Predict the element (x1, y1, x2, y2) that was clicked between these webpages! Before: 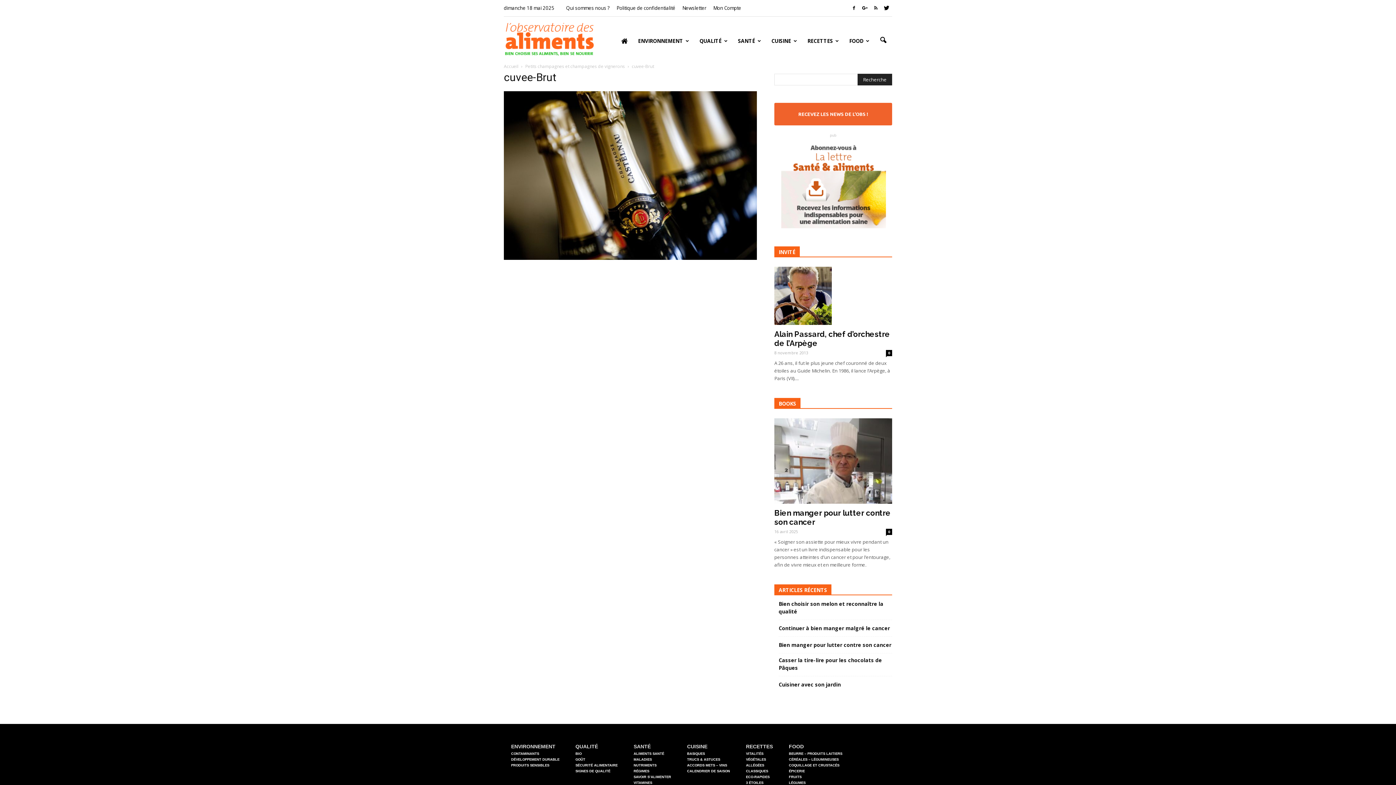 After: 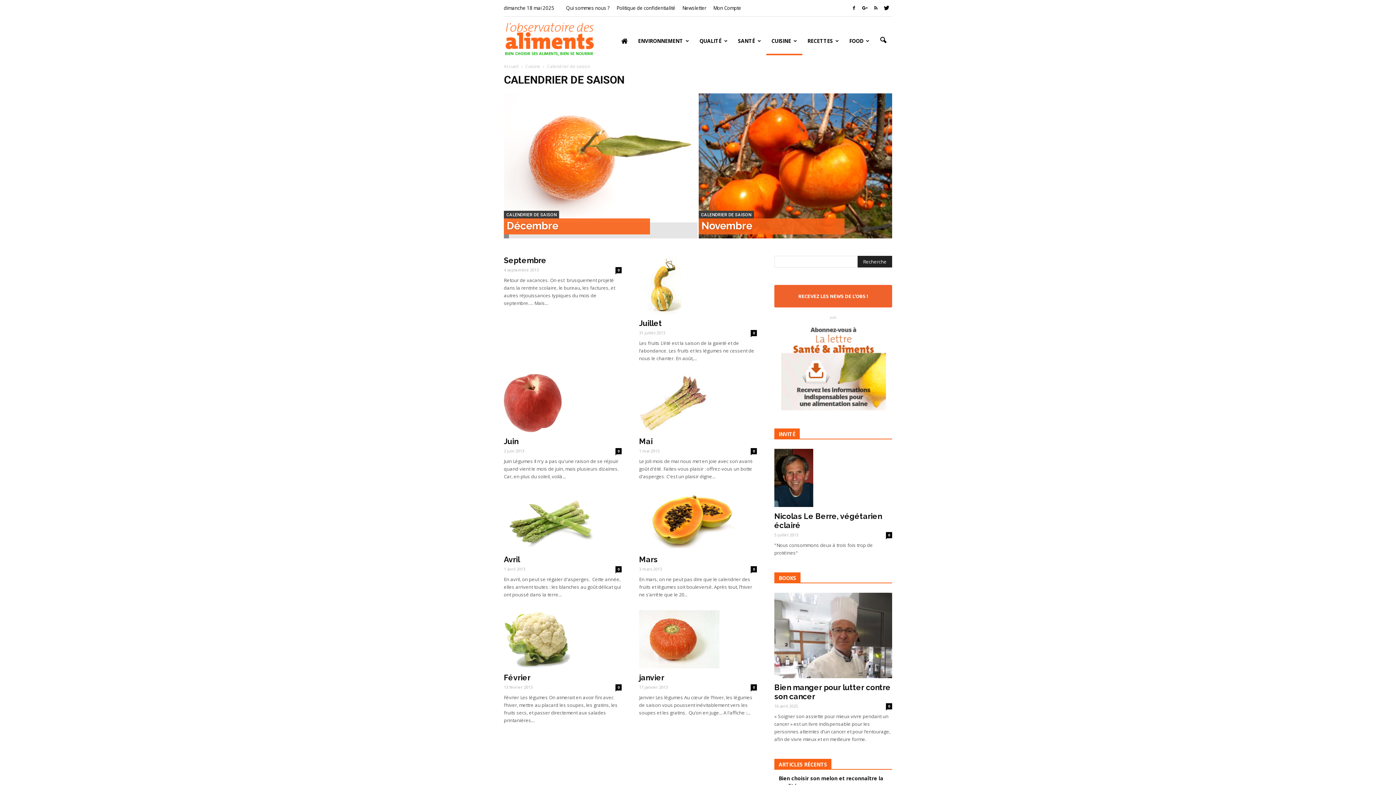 Action: label: CALENDRIER DE SAISON bbox: (687, 769, 730, 773)